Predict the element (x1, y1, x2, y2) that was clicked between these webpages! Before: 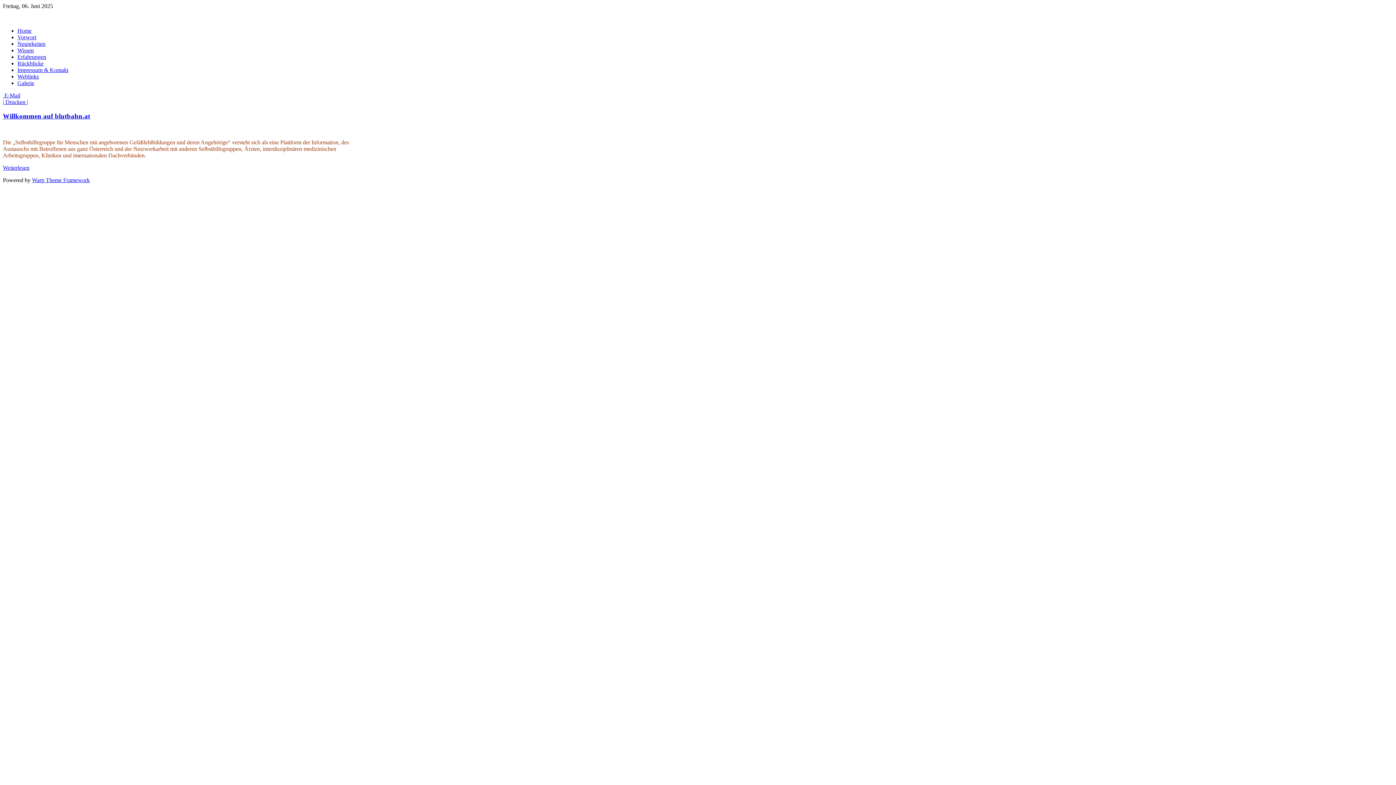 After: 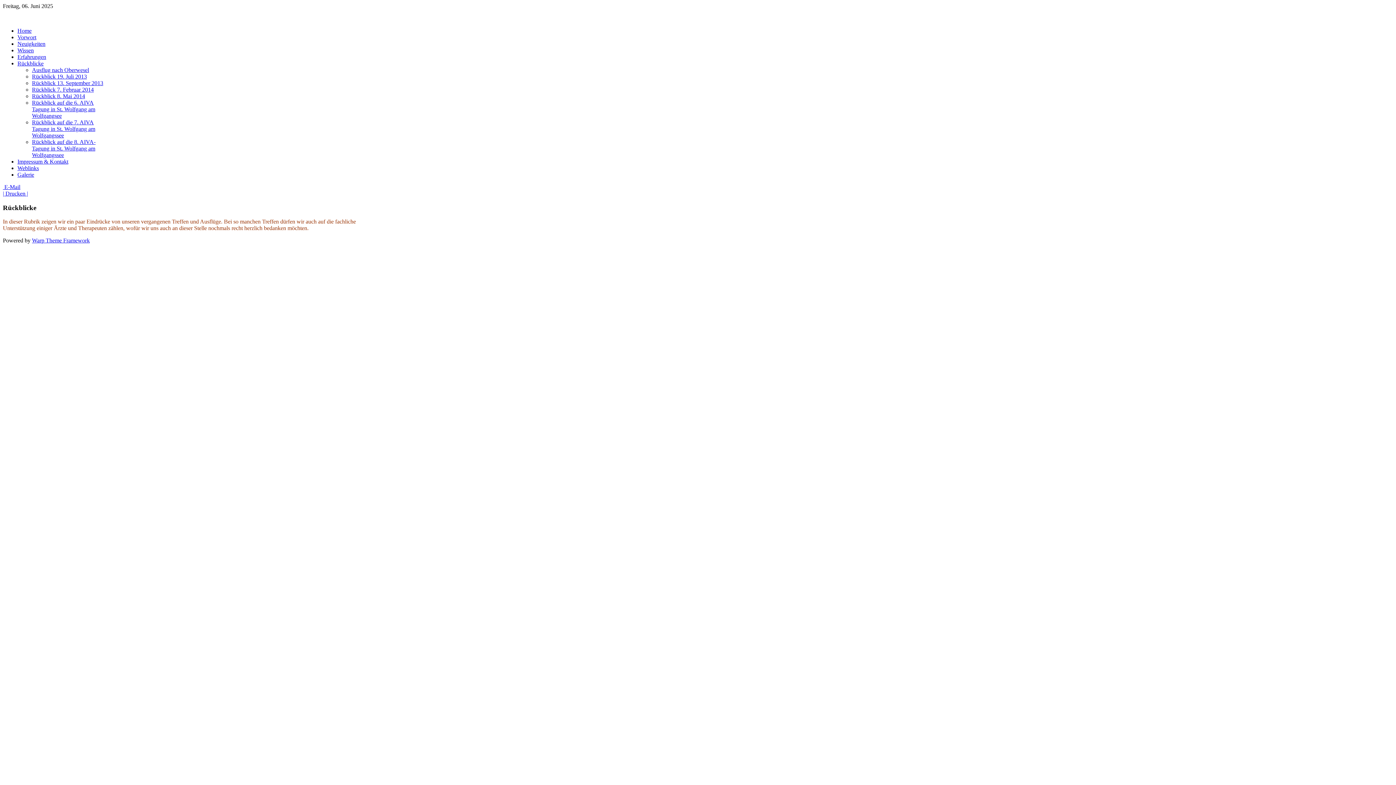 Action: bbox: (17, 60, 43, 66) label: Rückblicke